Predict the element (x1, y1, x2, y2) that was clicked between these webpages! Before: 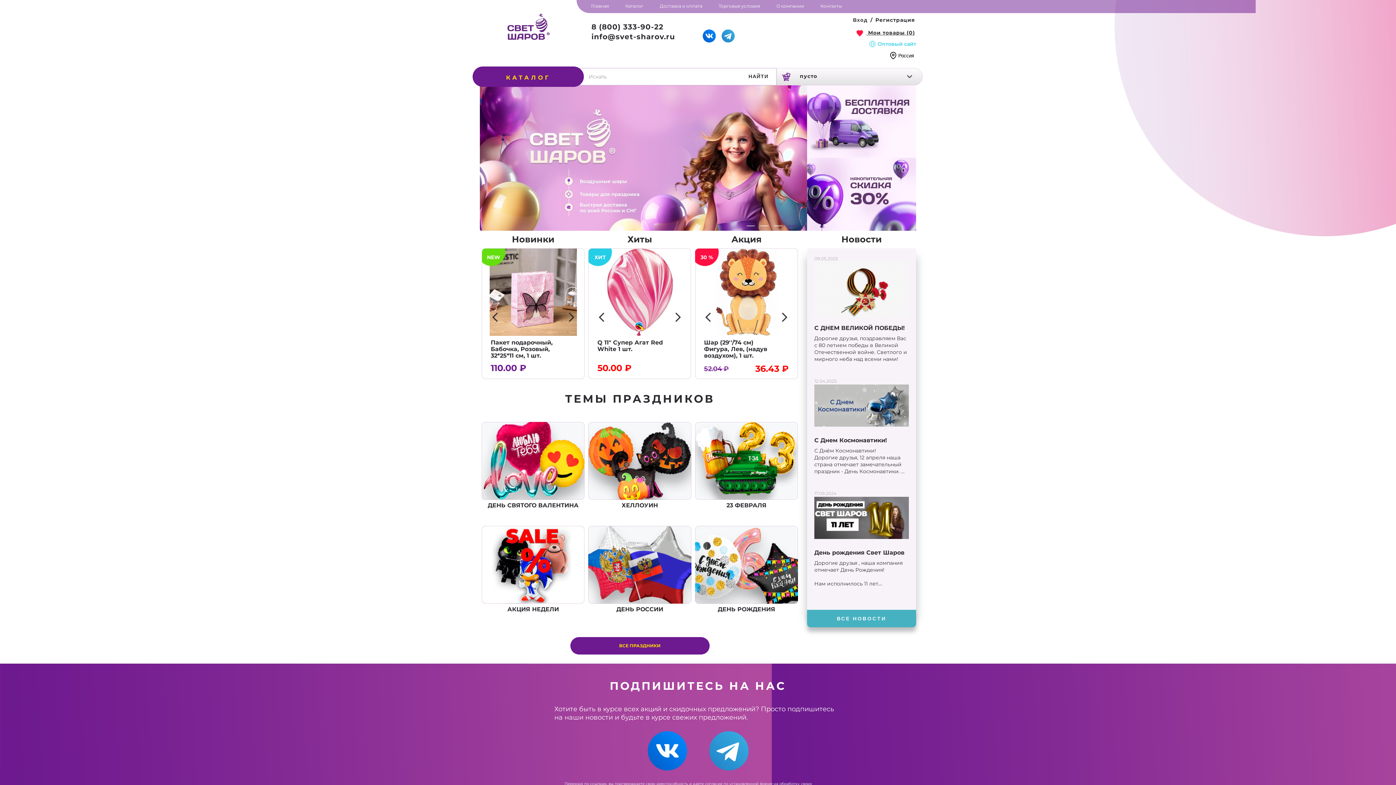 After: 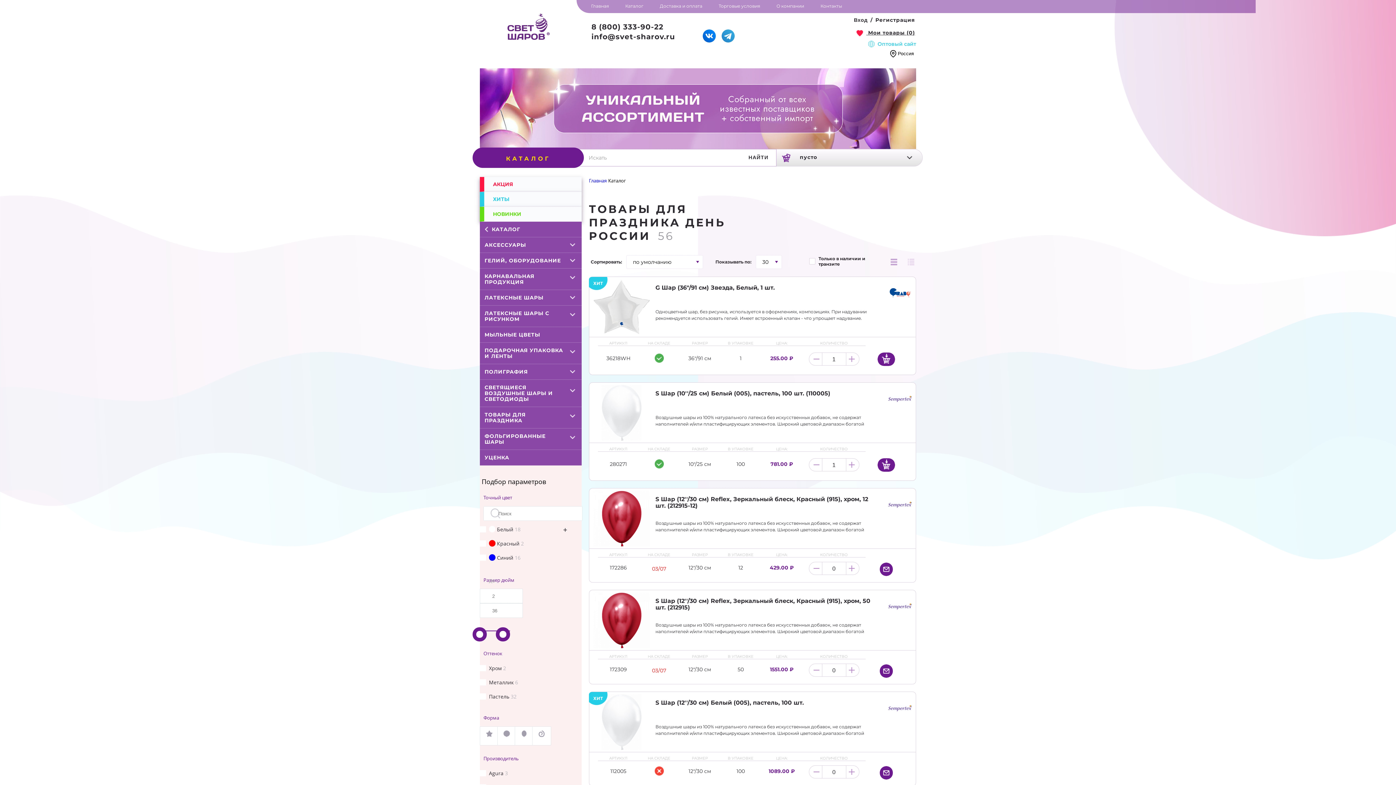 Action: bbox: (588, 526, 691, 615) label: ДЕНЬ РОССИИ